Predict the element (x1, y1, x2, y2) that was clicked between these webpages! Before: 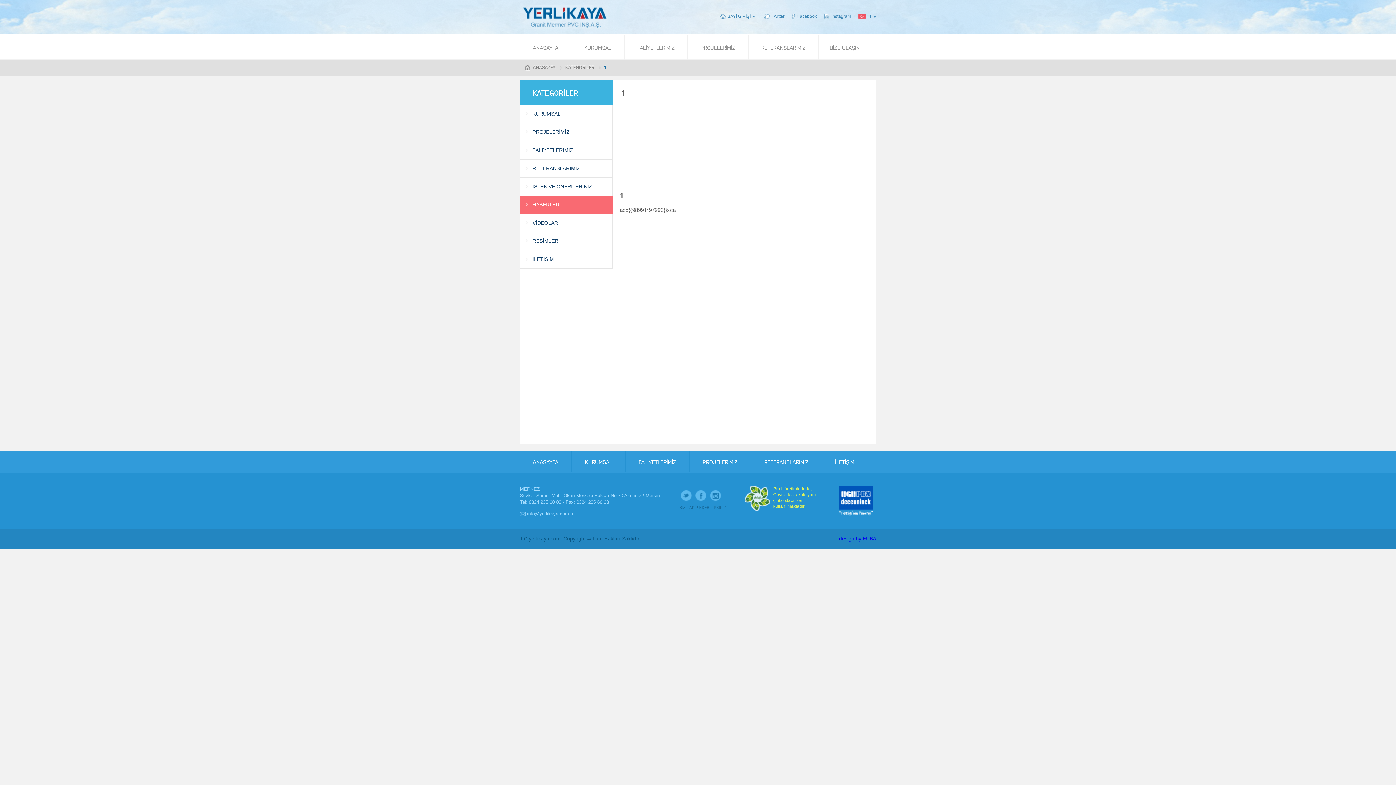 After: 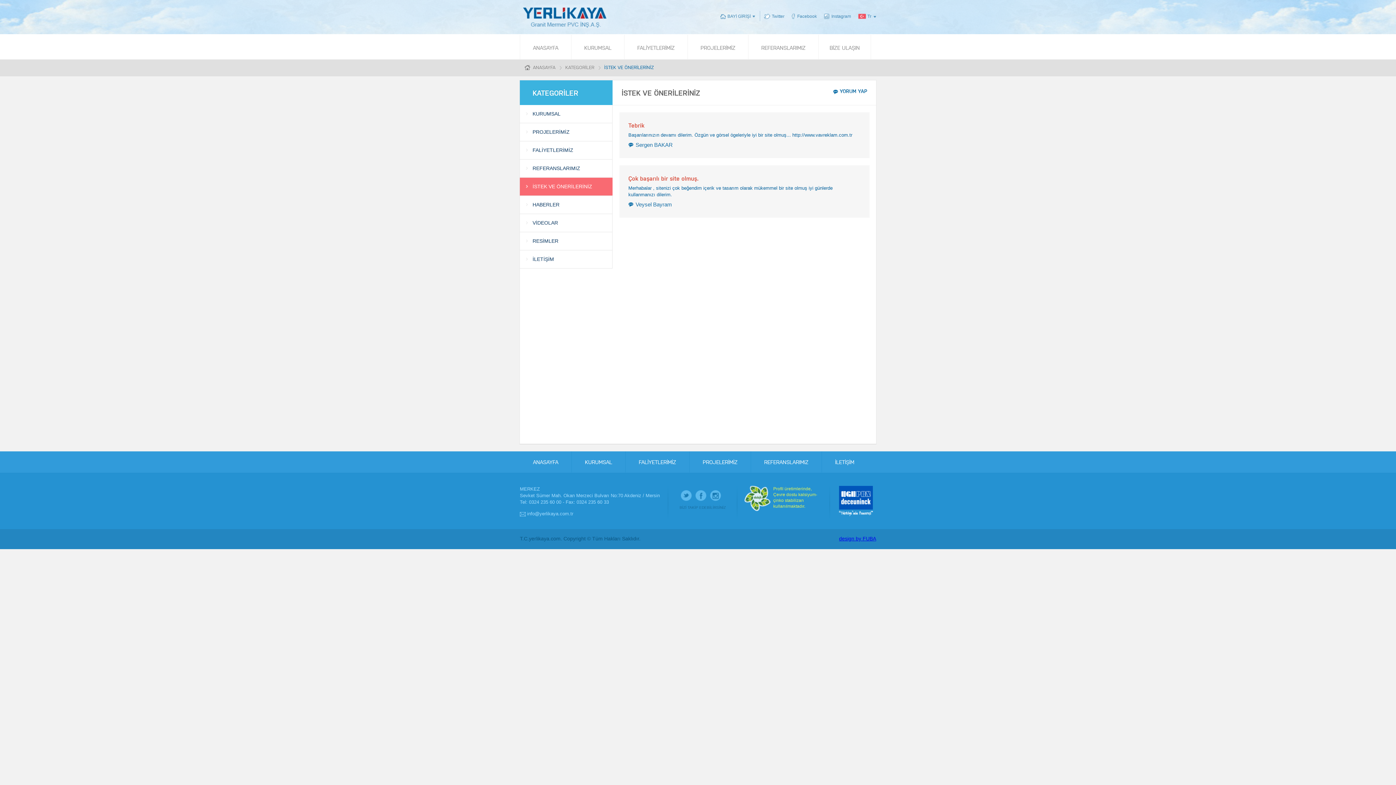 Action: label: İSTEK VE ÖNERİLERİNİZ bbox: (520, 177, 612, 195)